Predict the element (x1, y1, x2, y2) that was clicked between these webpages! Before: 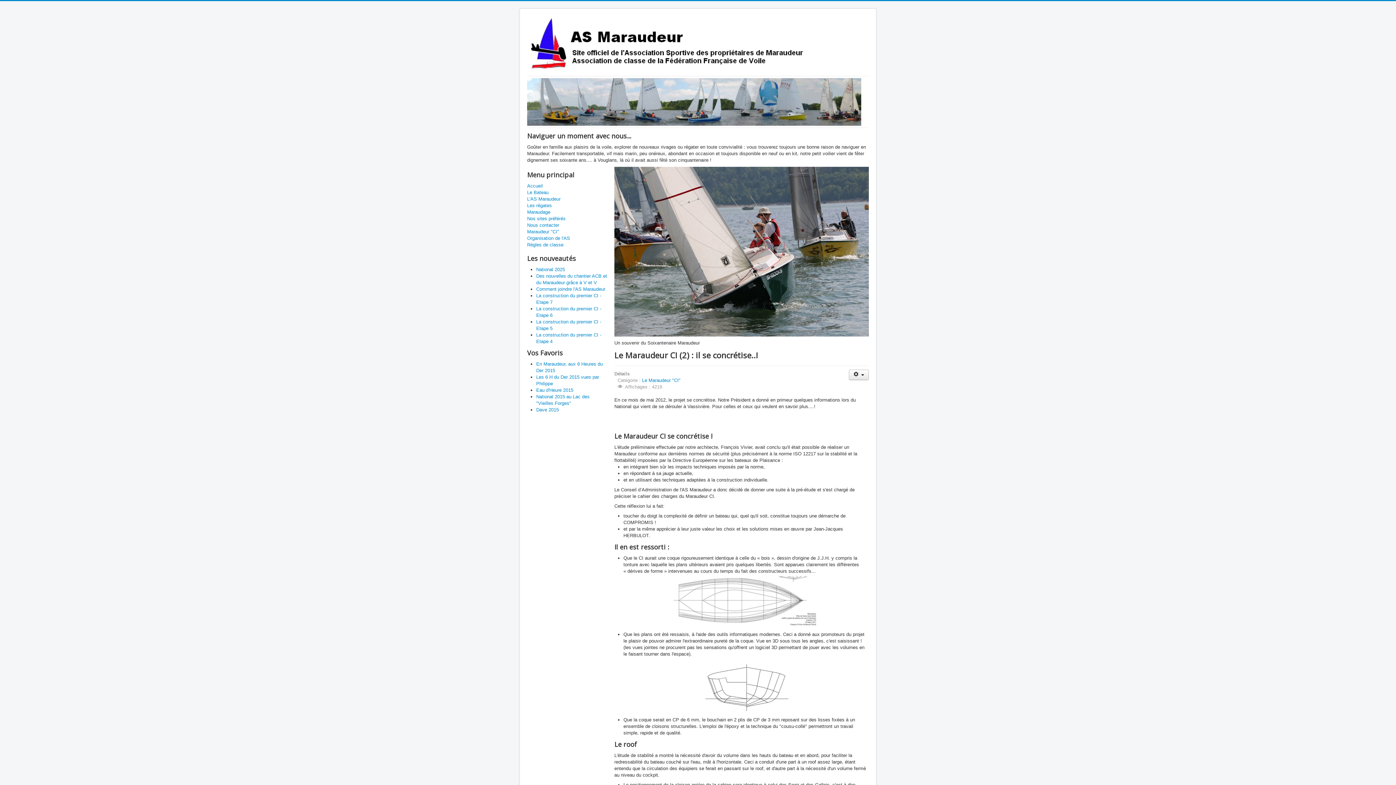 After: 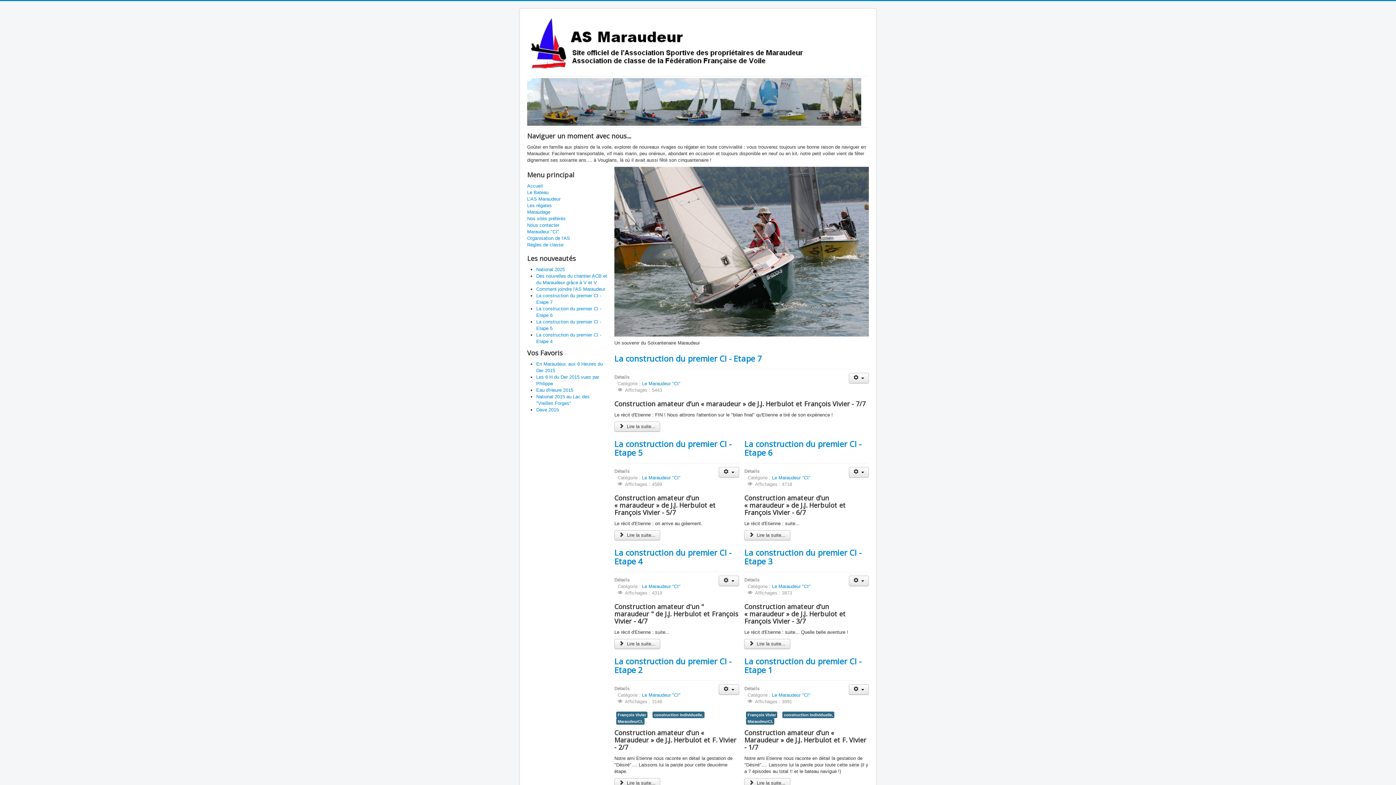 Action: label: Le Maraudeur "CI" bbox: (642, 377, 680, 383)